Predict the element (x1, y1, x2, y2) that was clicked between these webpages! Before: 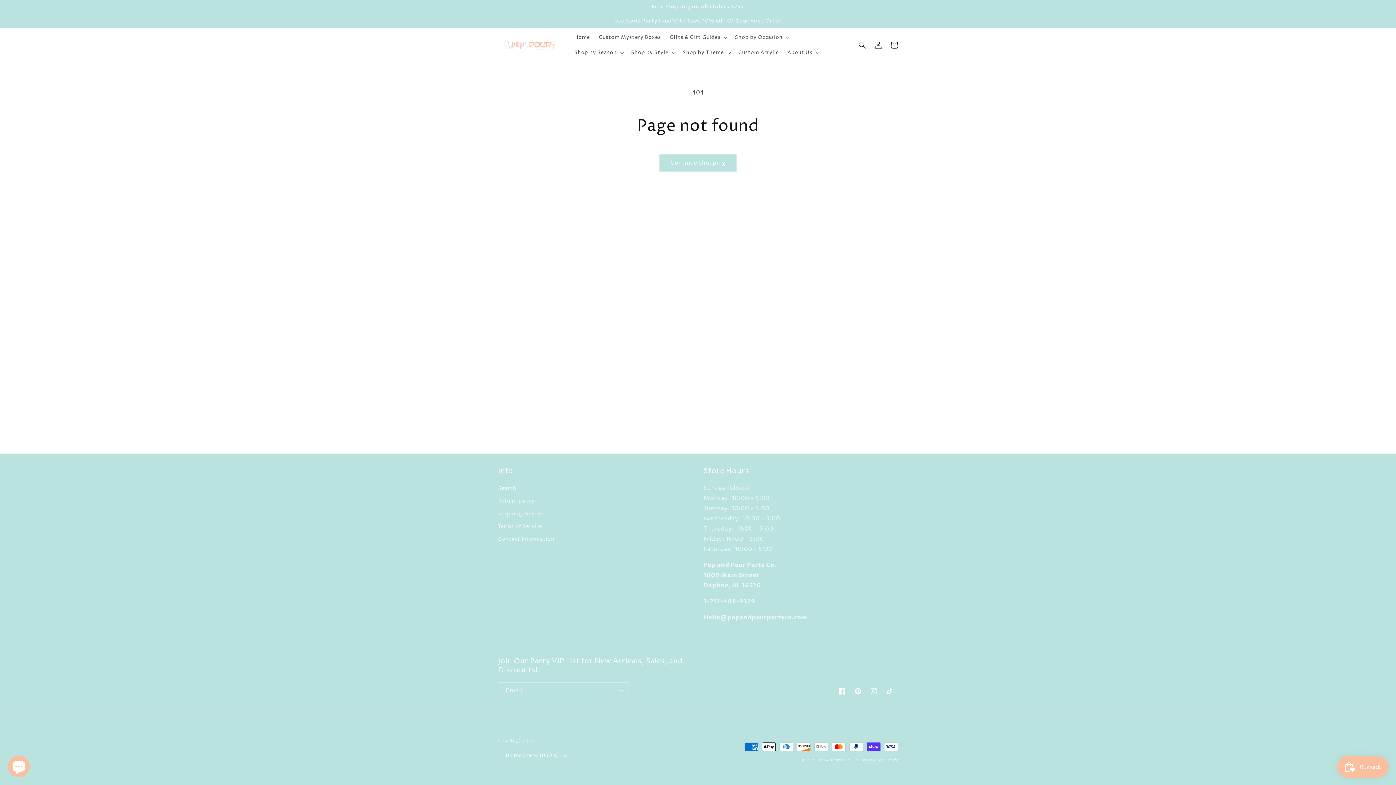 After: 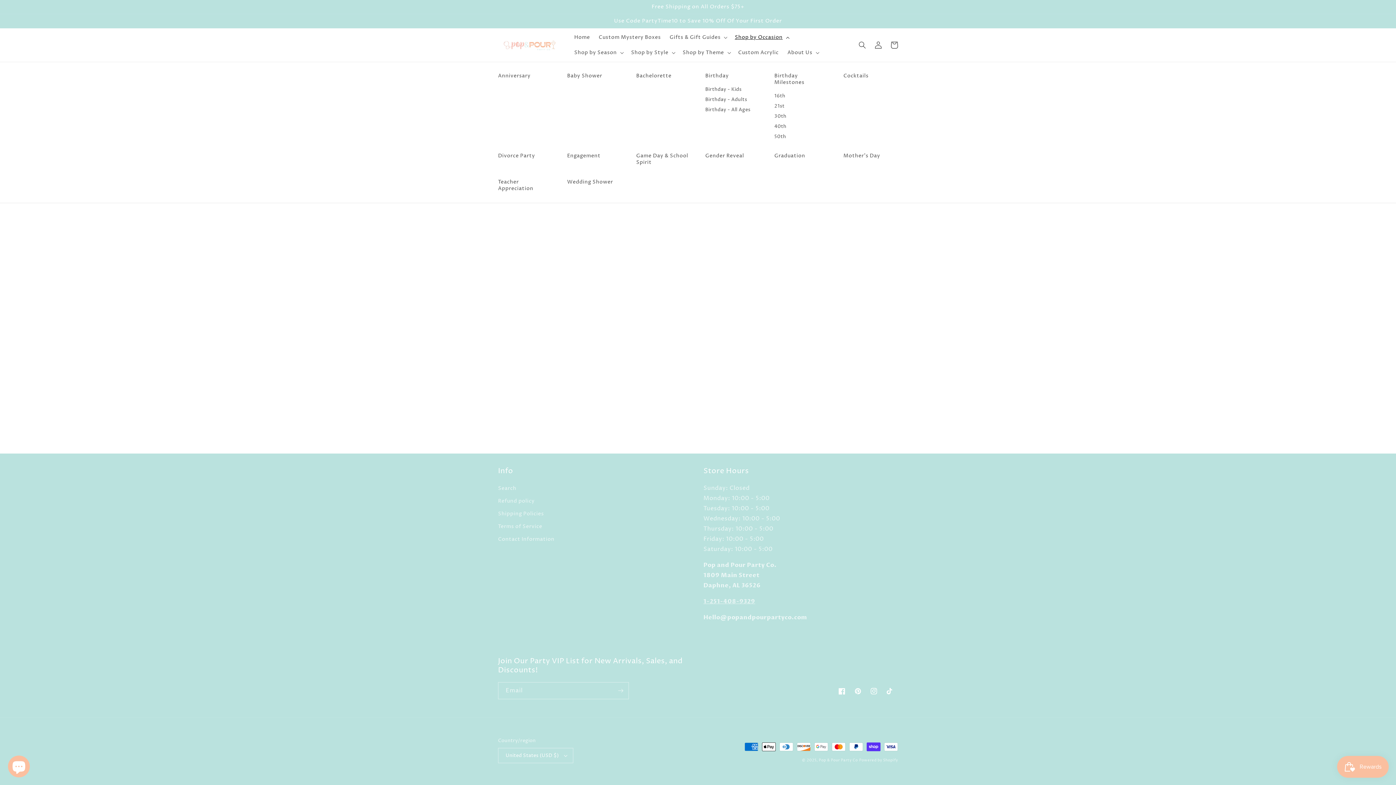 Action: label: Shop by Occasion bbox: (730, 29, 792, 45)